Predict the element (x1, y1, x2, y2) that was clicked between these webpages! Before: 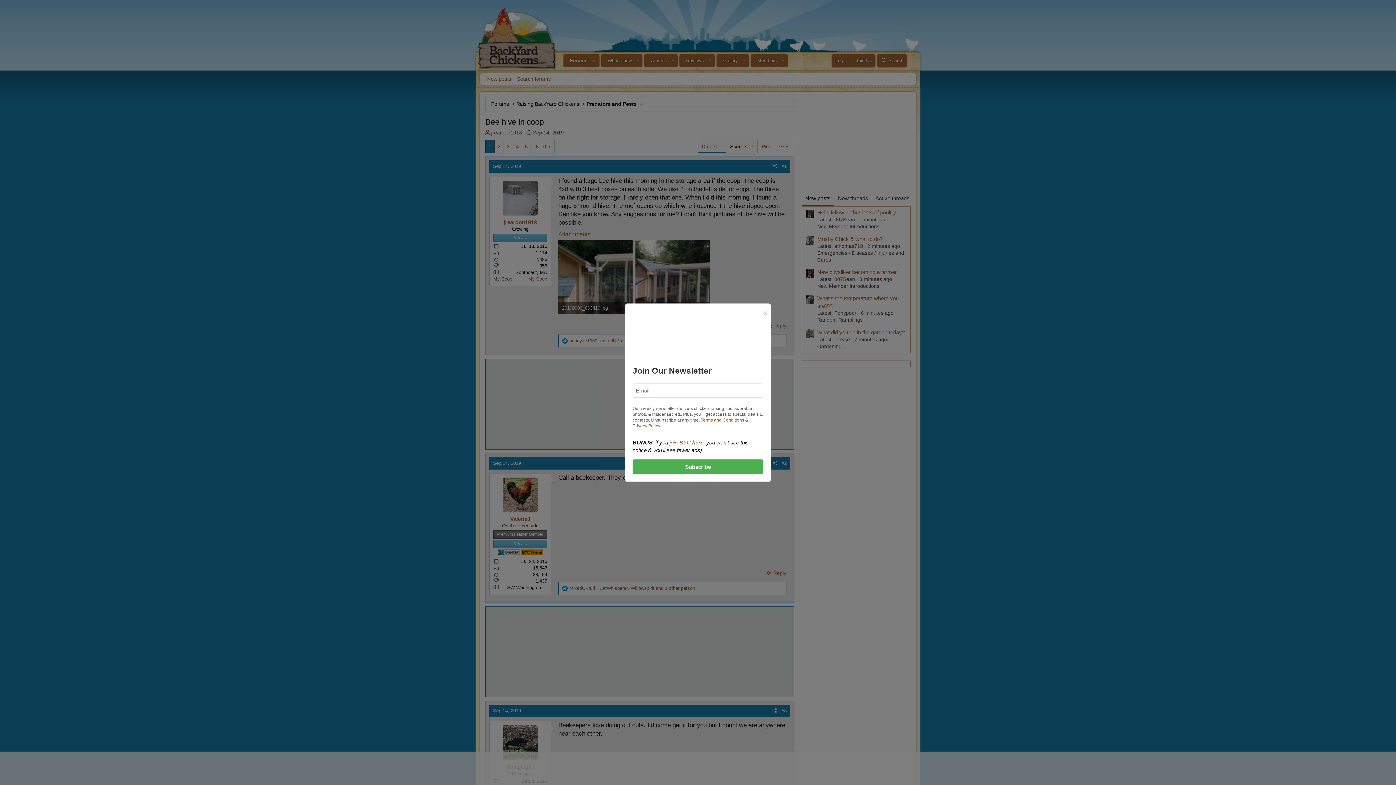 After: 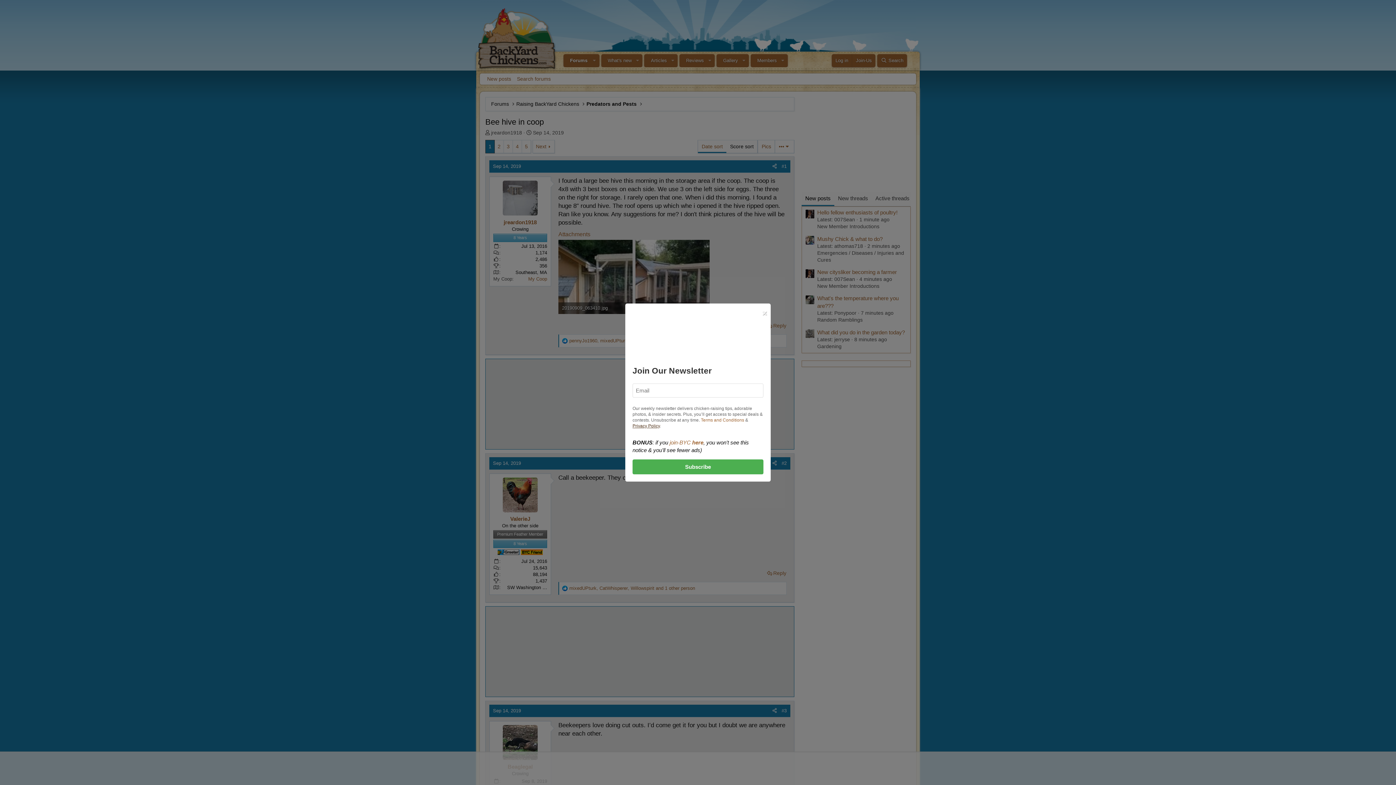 Action: label: Privacy Policy bbox: (632, 423, 660, 428)